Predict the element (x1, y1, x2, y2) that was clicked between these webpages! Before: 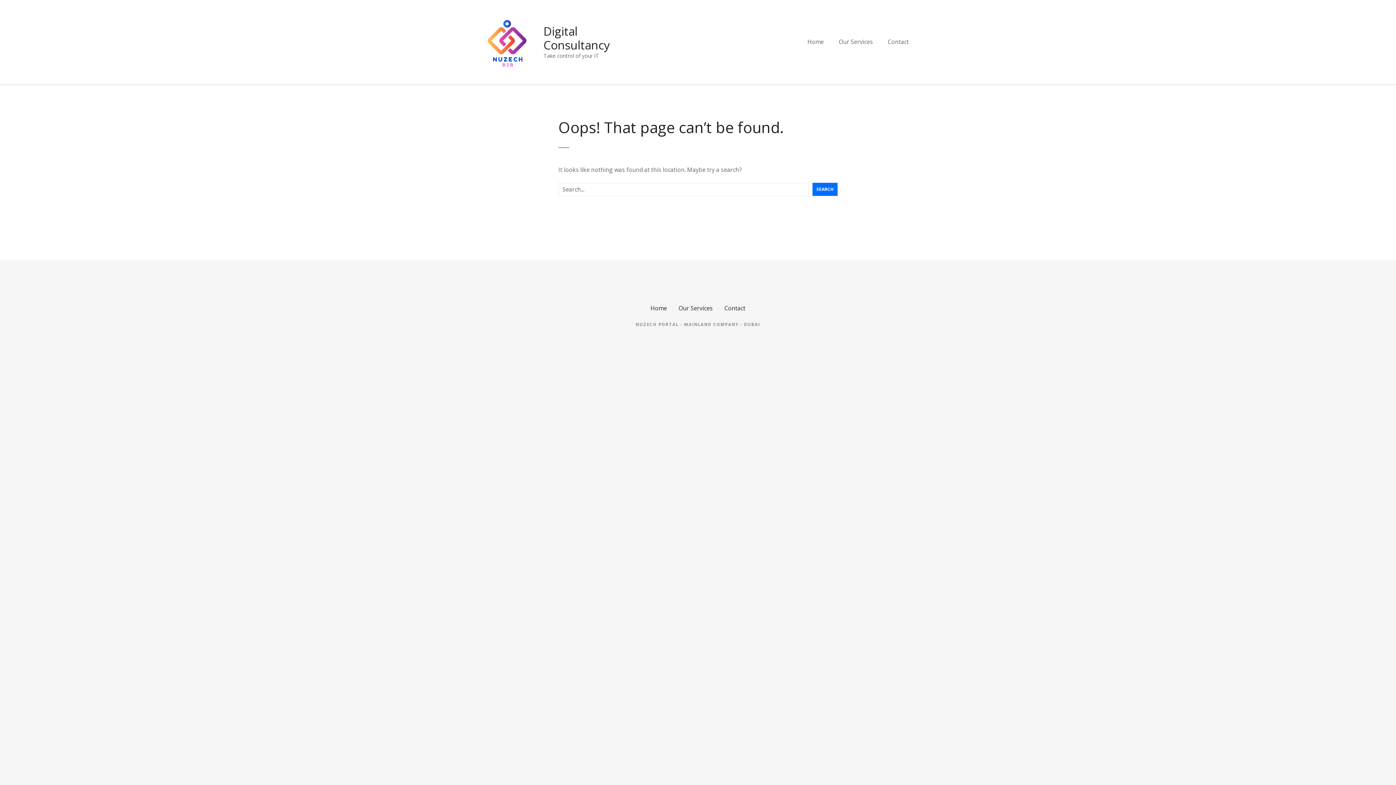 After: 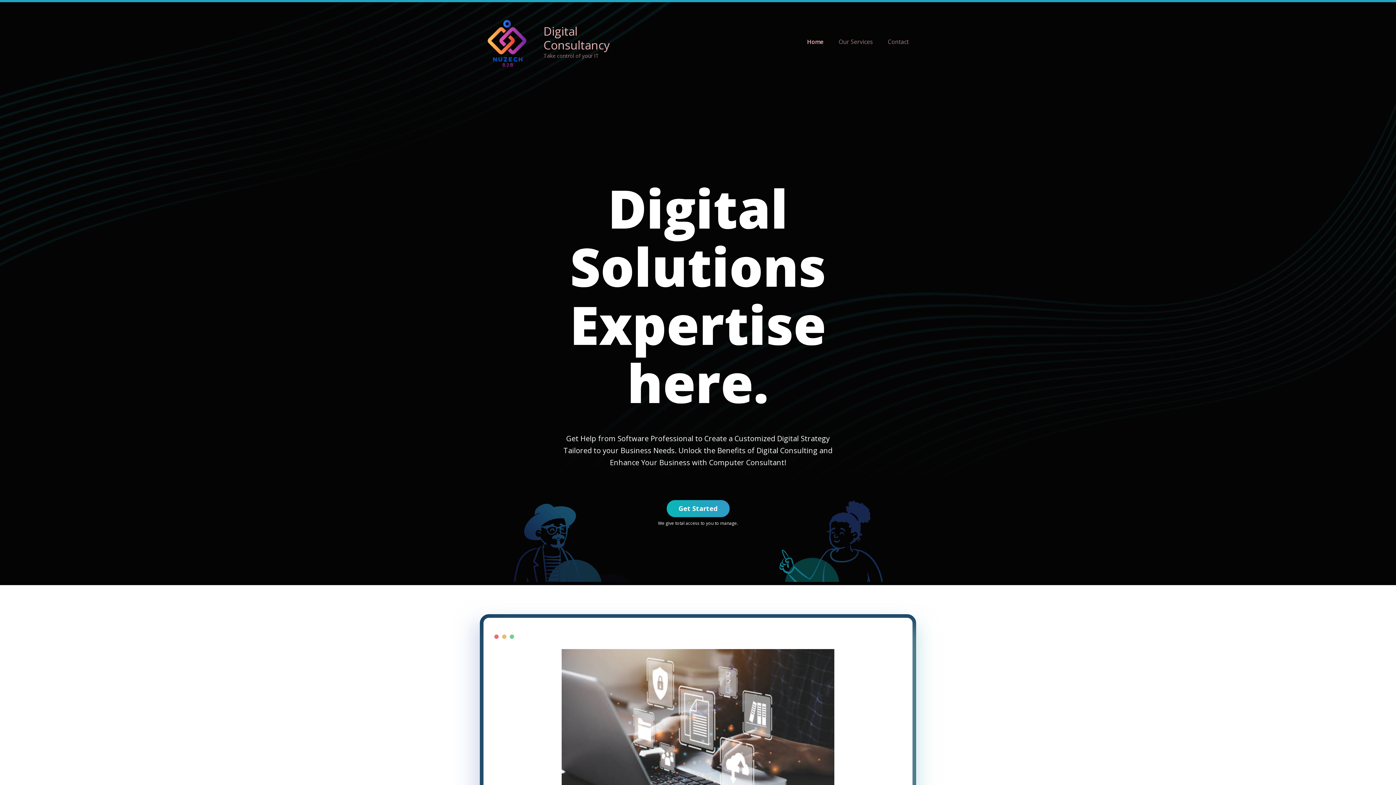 Action: label: Home bbox: (800, 35, 831, 48)